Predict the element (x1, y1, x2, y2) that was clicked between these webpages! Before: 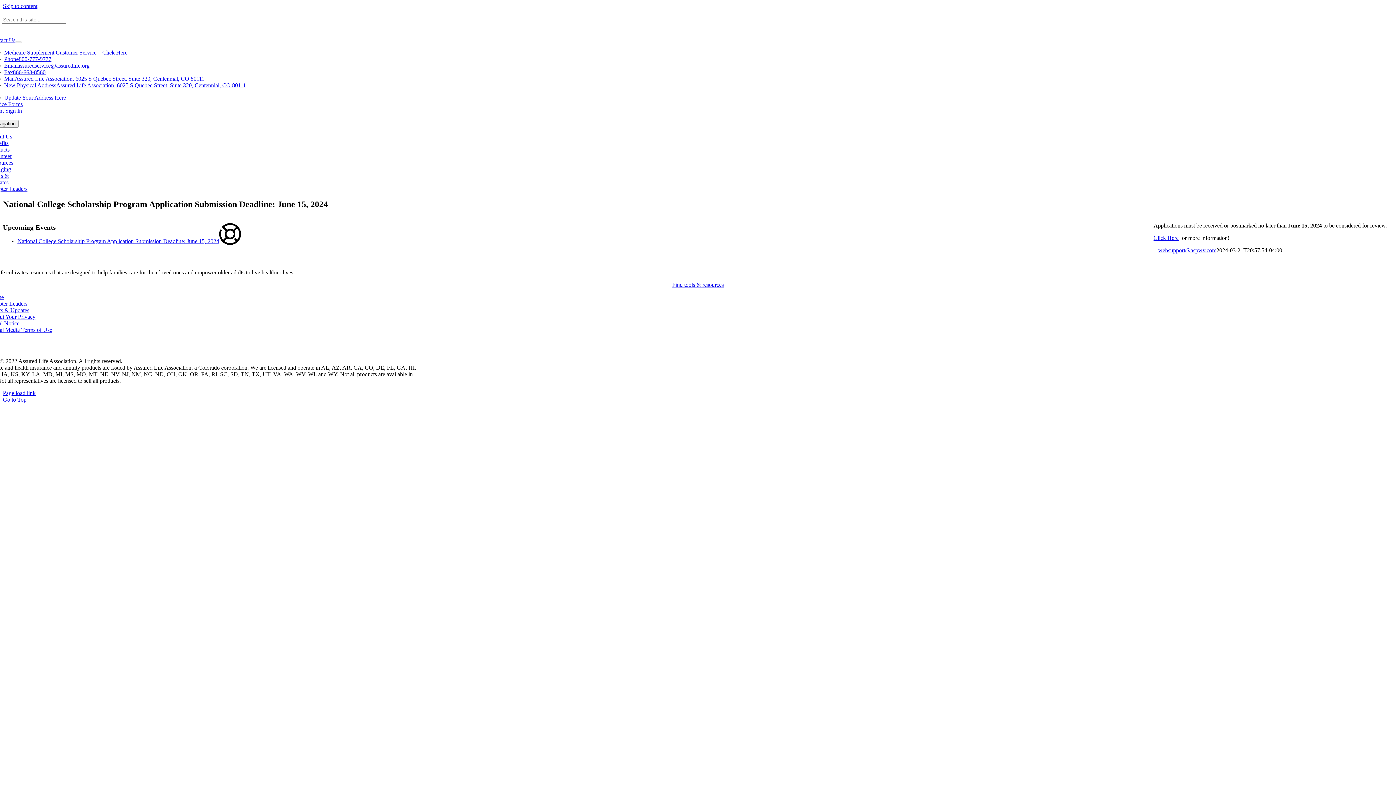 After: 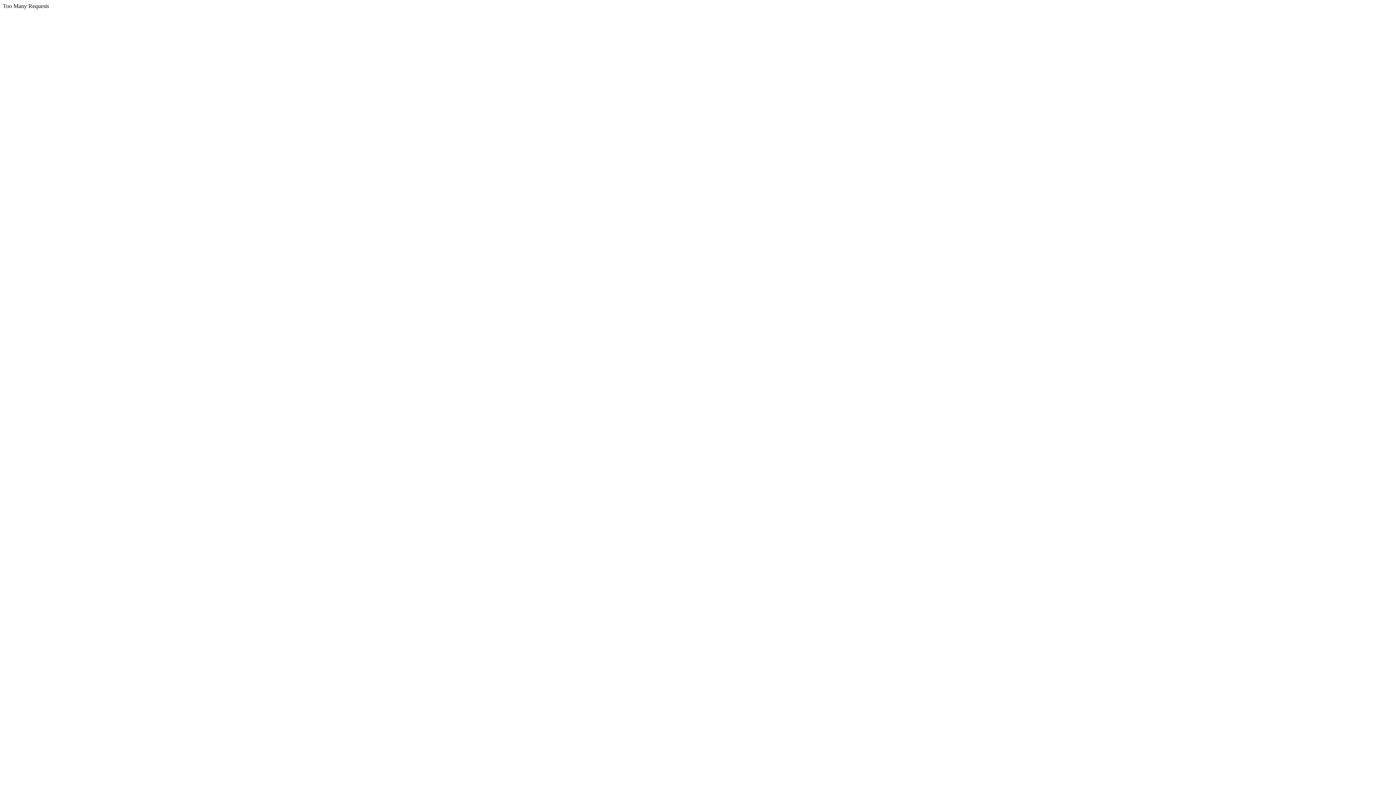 Action: bbox: (672, 281, 724, 287) label: Find tools & resources